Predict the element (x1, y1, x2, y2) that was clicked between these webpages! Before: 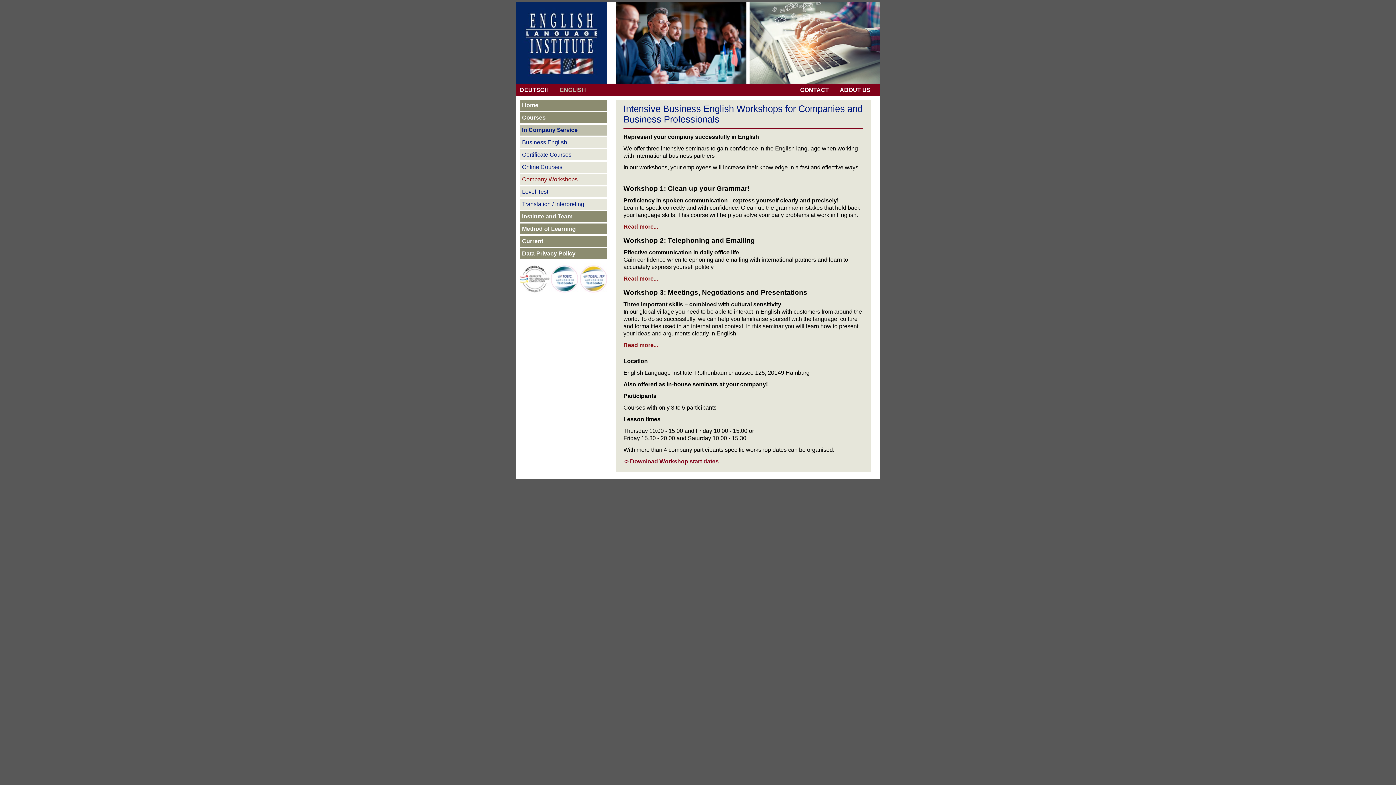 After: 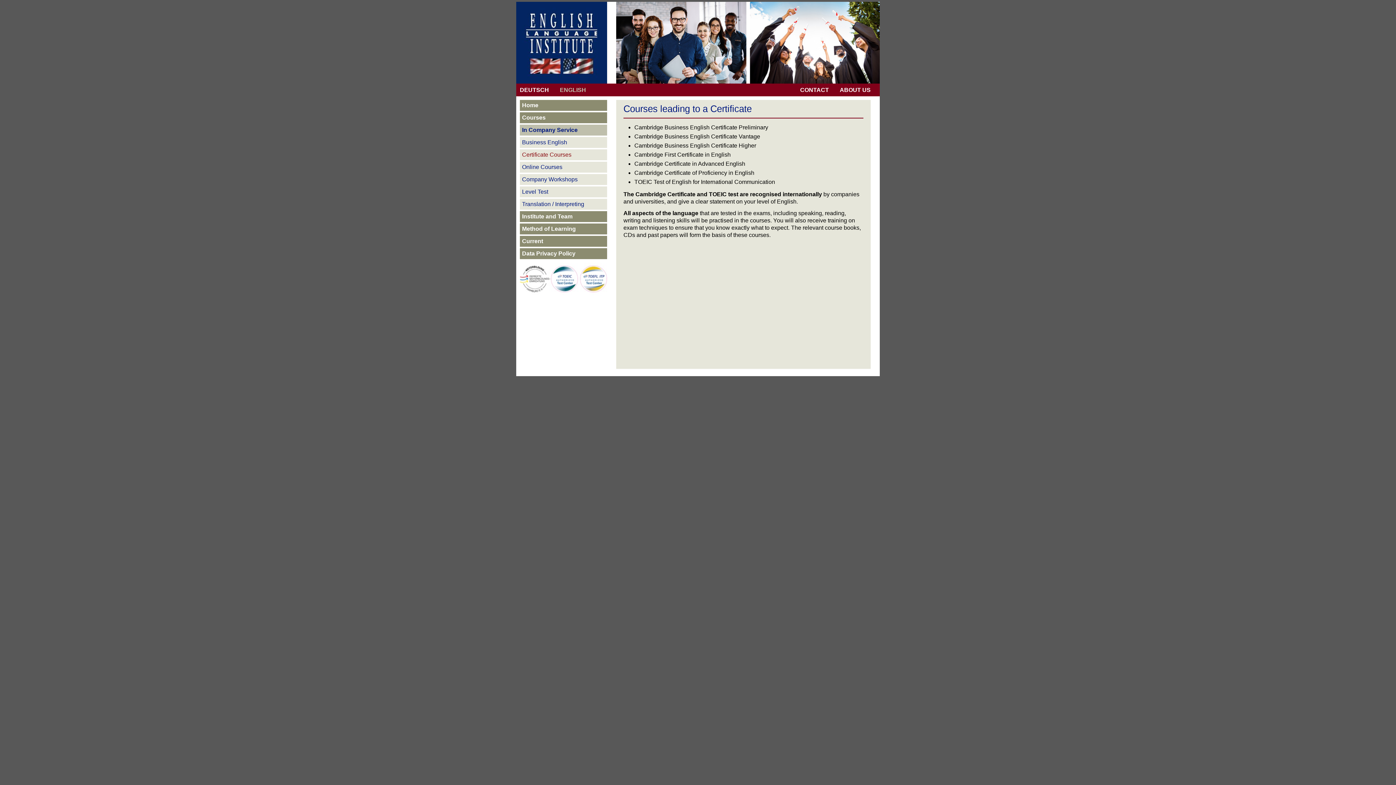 Action: label: Certificate Courses bbox: (522, 151, 571, 157)